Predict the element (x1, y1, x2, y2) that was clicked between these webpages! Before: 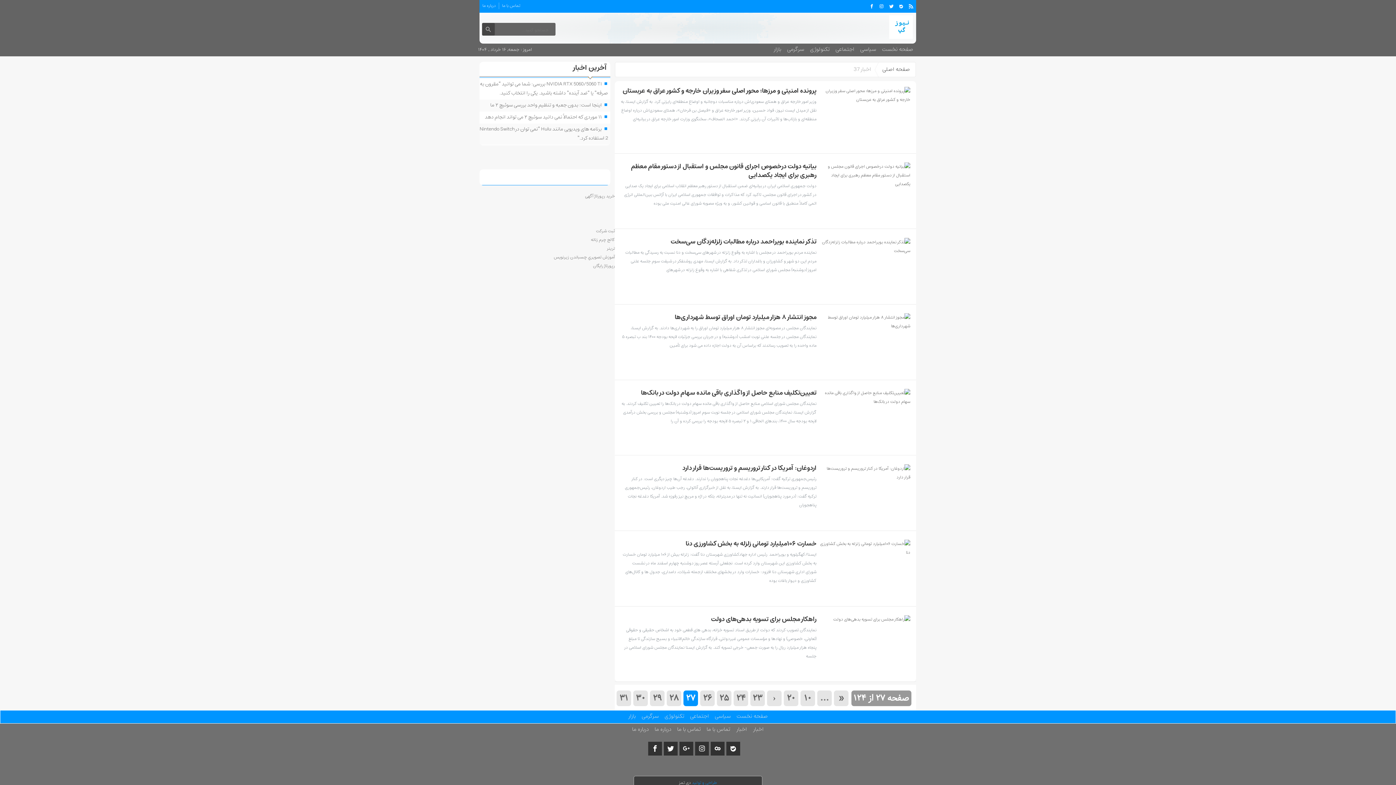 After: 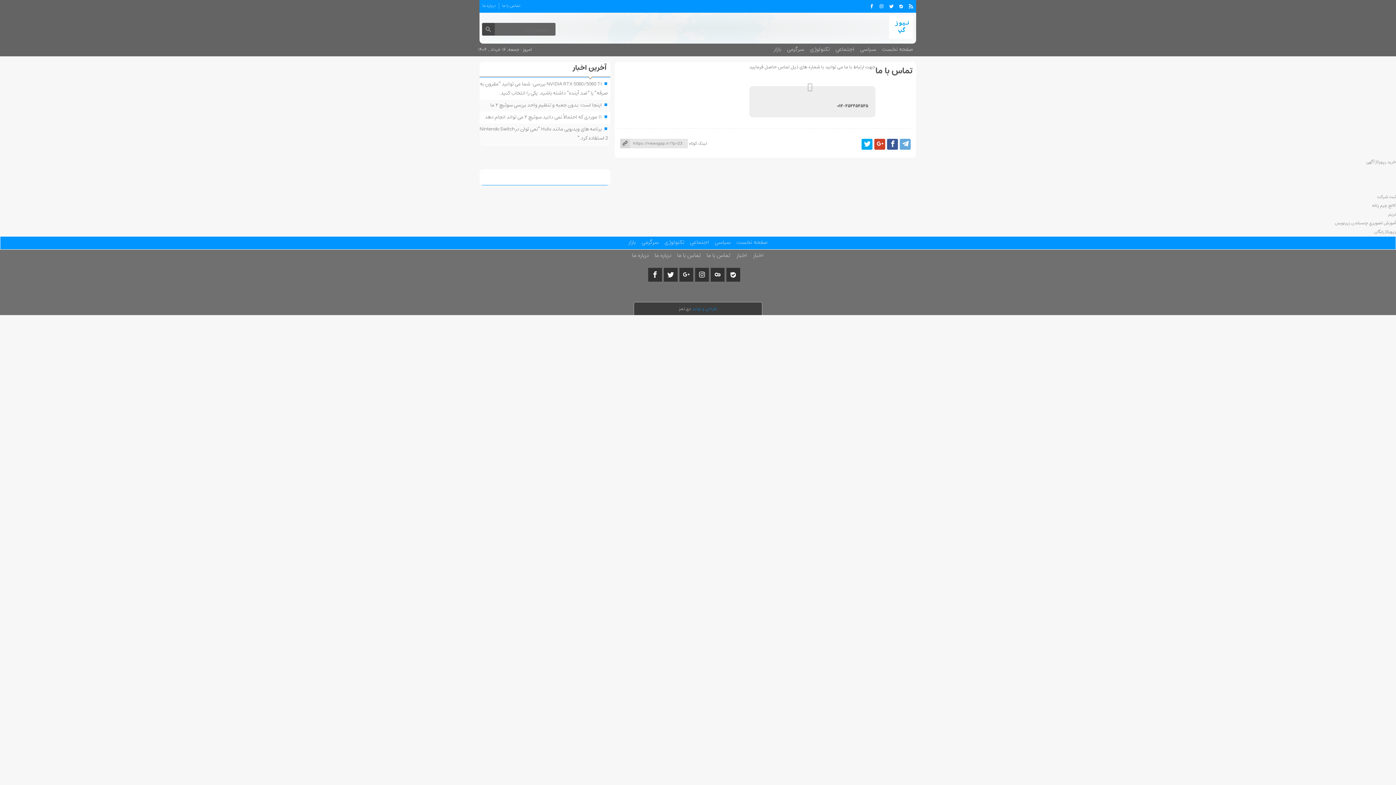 Action: label: تماس با ما bbox: (703, 724, 733, 736)